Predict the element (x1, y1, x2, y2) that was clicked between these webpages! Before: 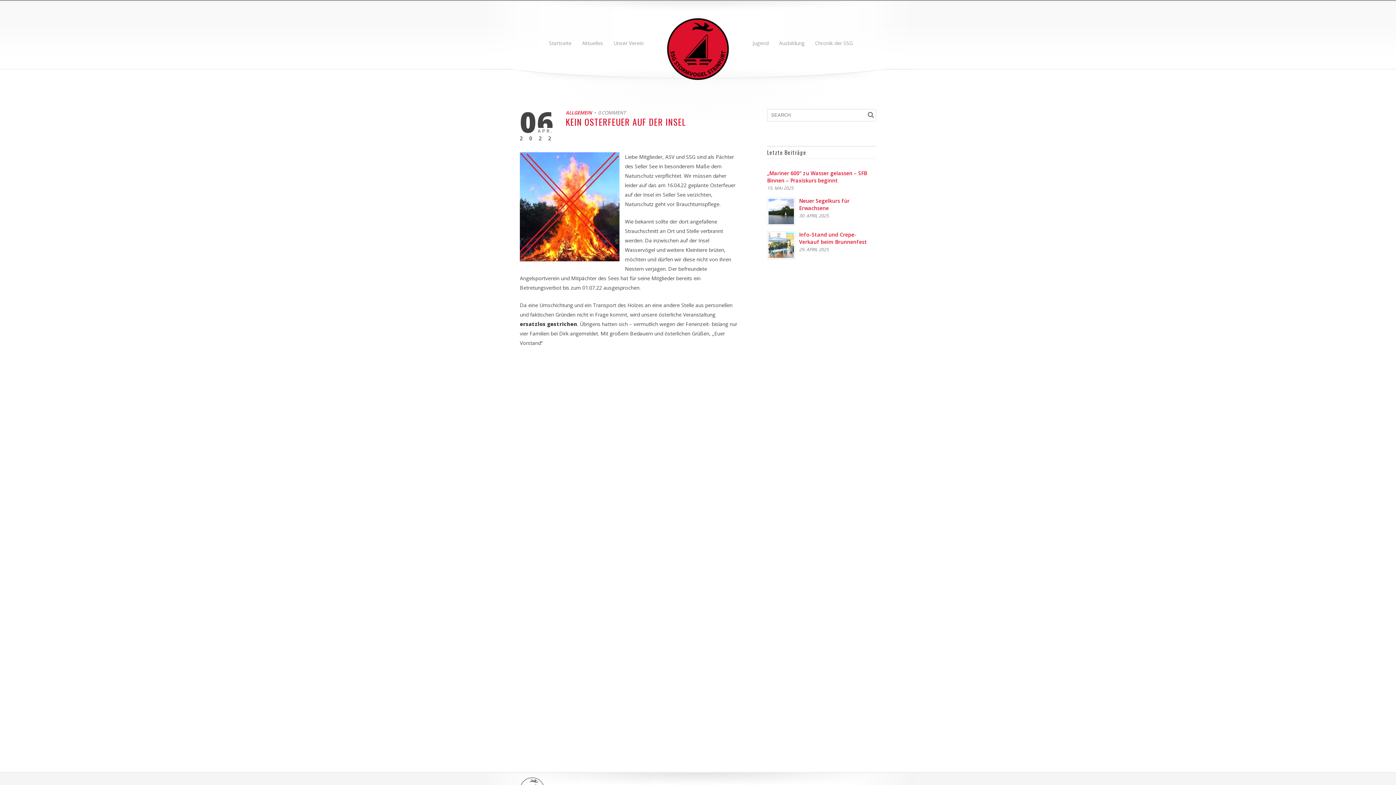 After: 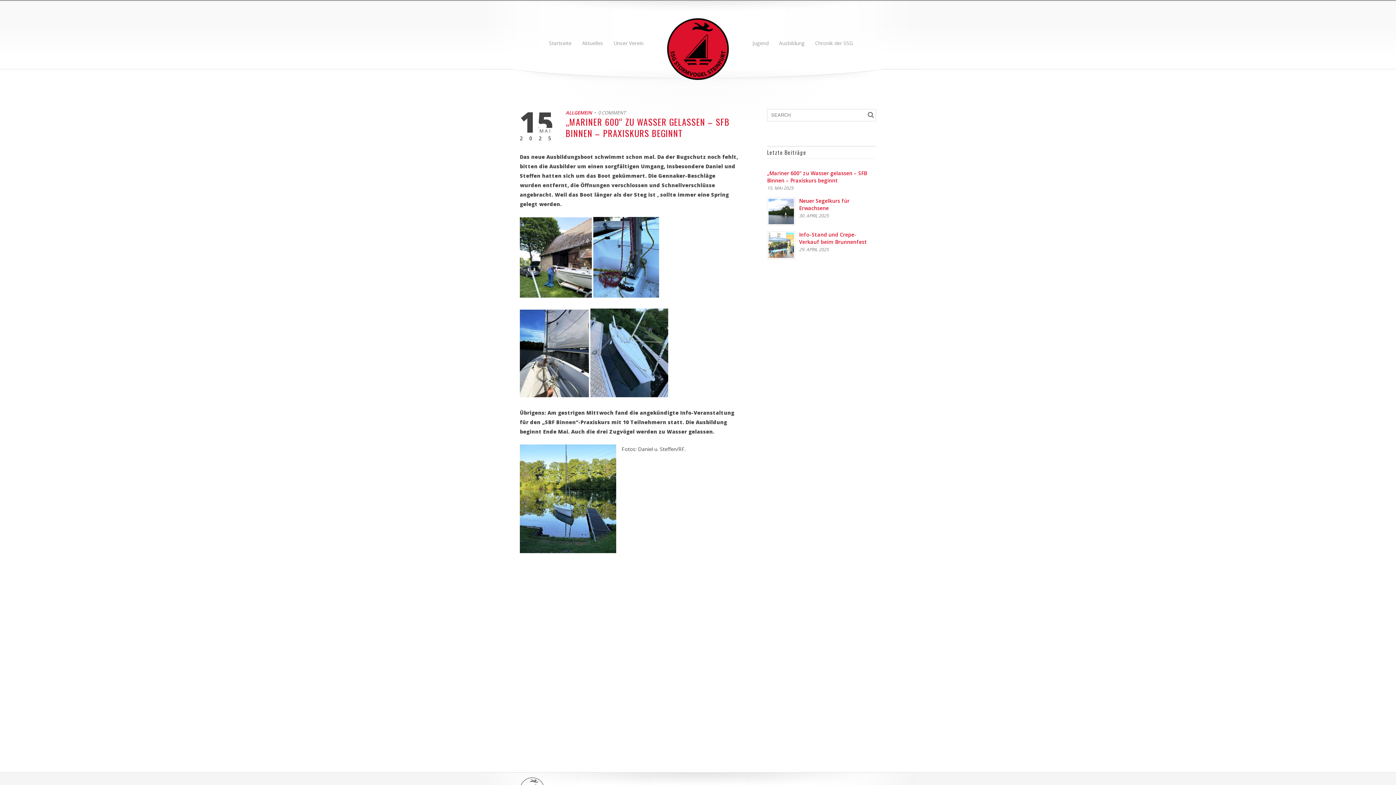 Action: bbox: (767, 169, 867, 184) label: „Mariner 600“ zu Wasser gelassen – SFB Binnen – Praxiskurs beginnt